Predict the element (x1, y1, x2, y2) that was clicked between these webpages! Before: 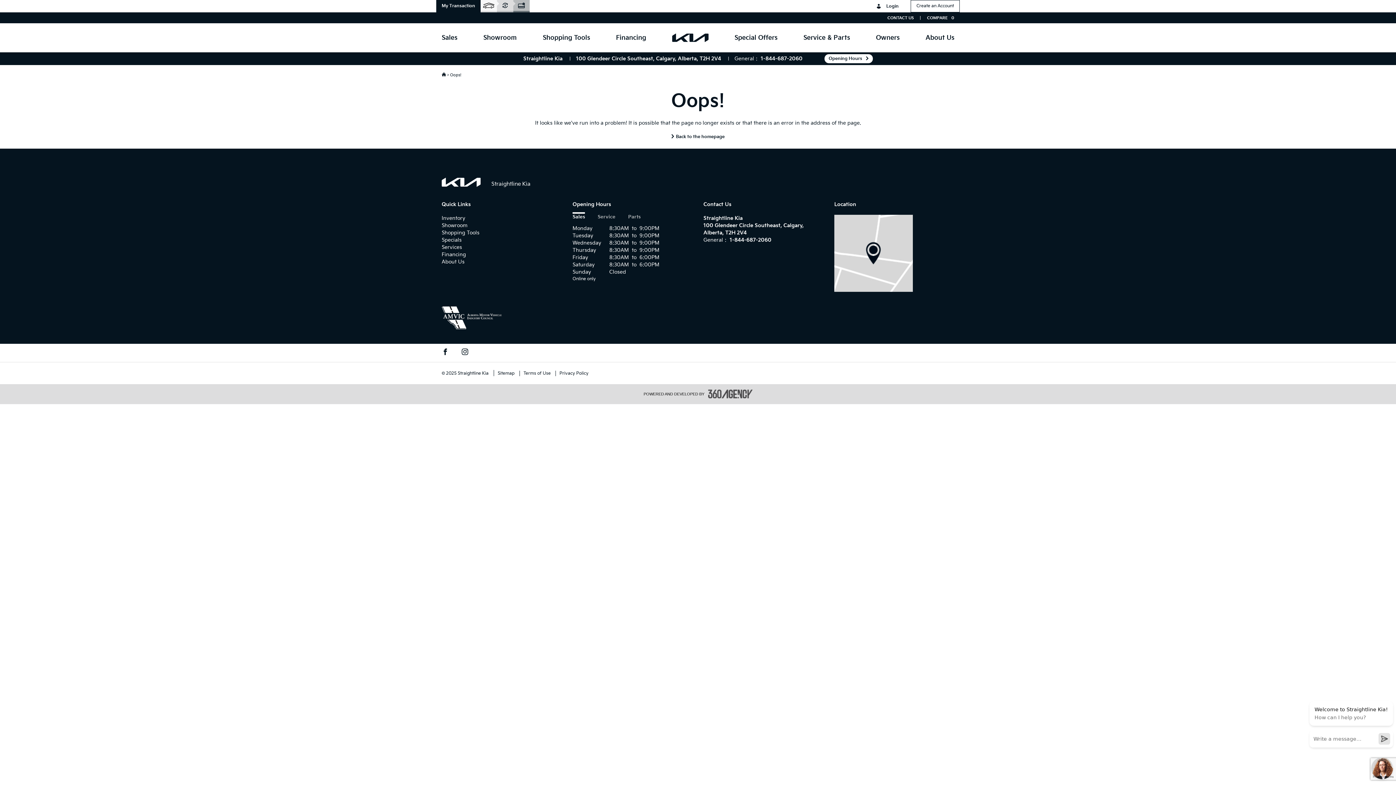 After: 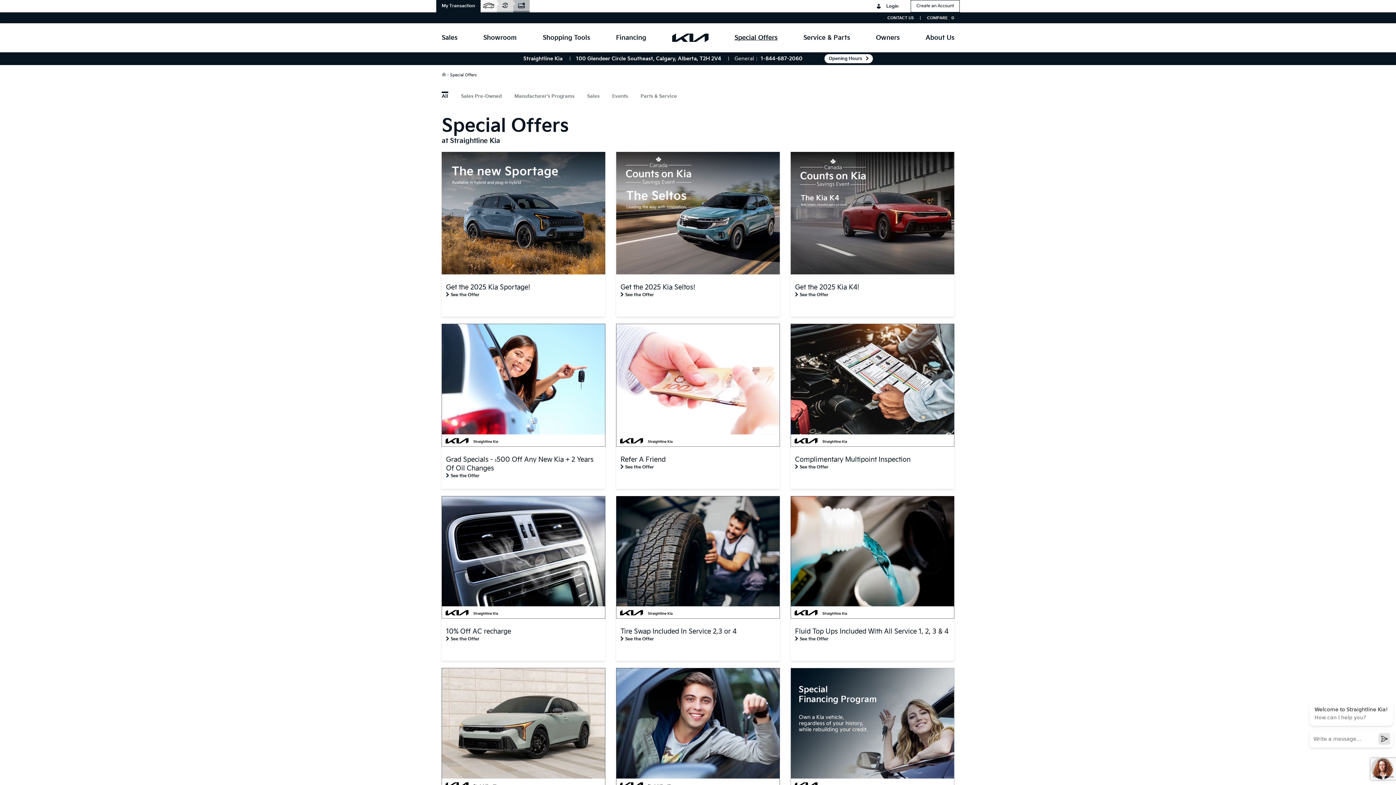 Action: bbox: (734, 23, 777, 52) label: Special Offers